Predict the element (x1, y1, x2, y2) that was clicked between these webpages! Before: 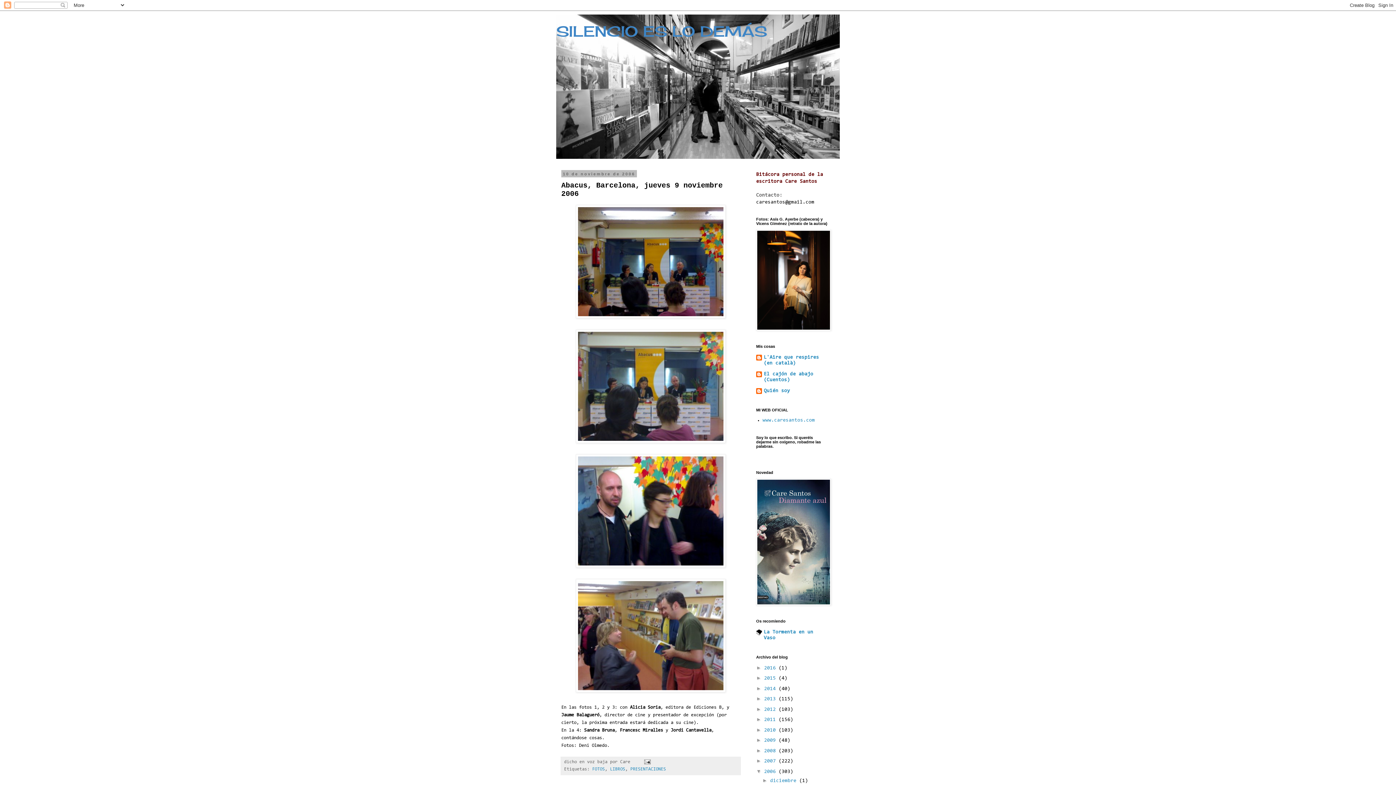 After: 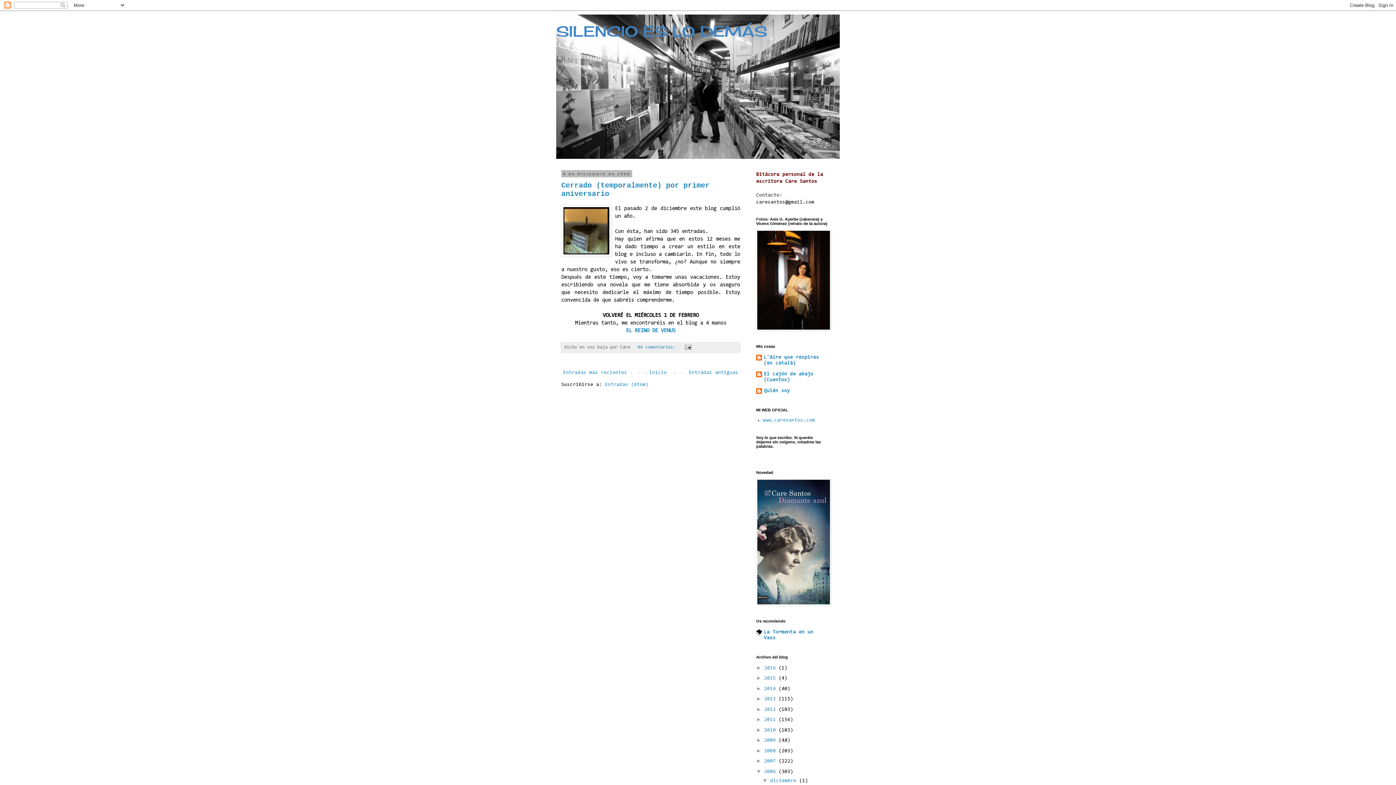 Action: label: diciembre  bbox: (770, 778, 799, 783)